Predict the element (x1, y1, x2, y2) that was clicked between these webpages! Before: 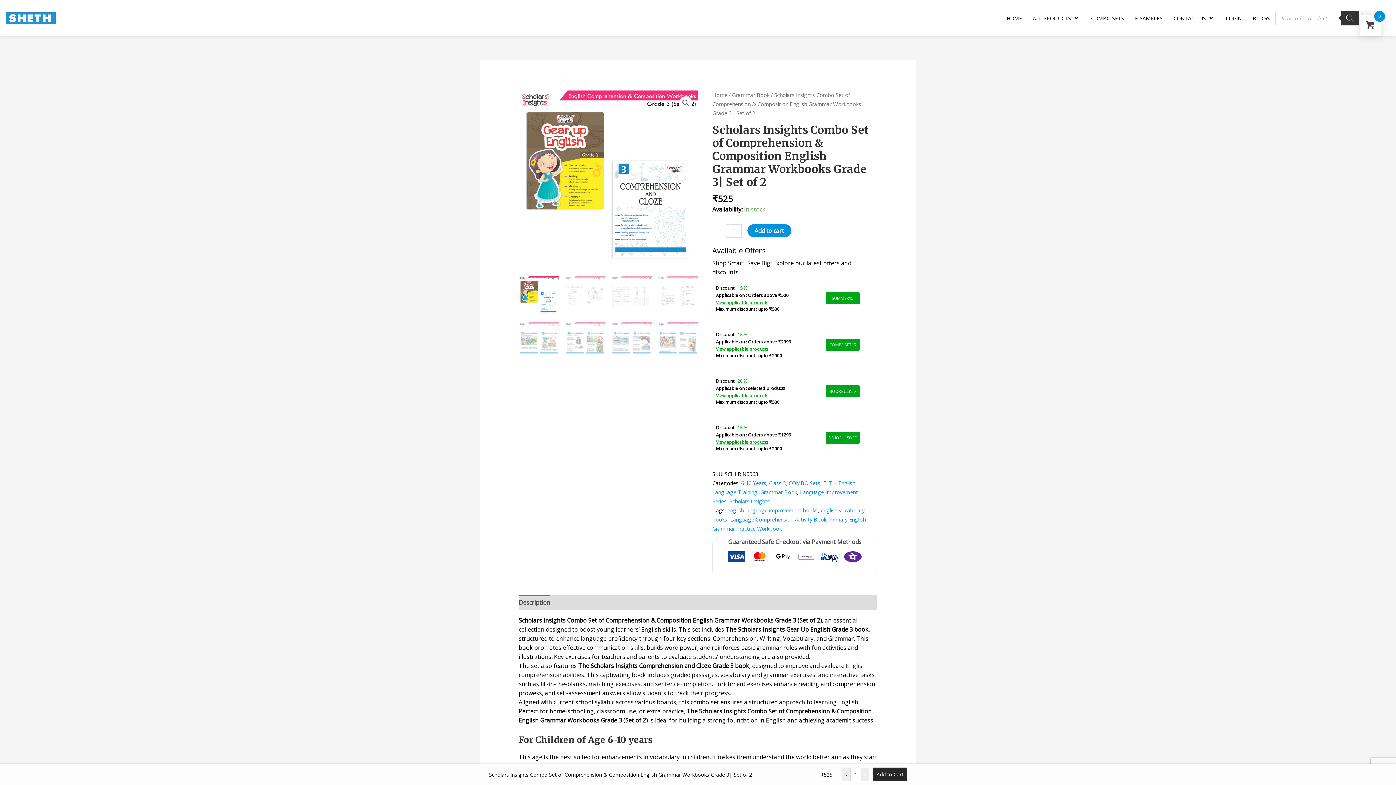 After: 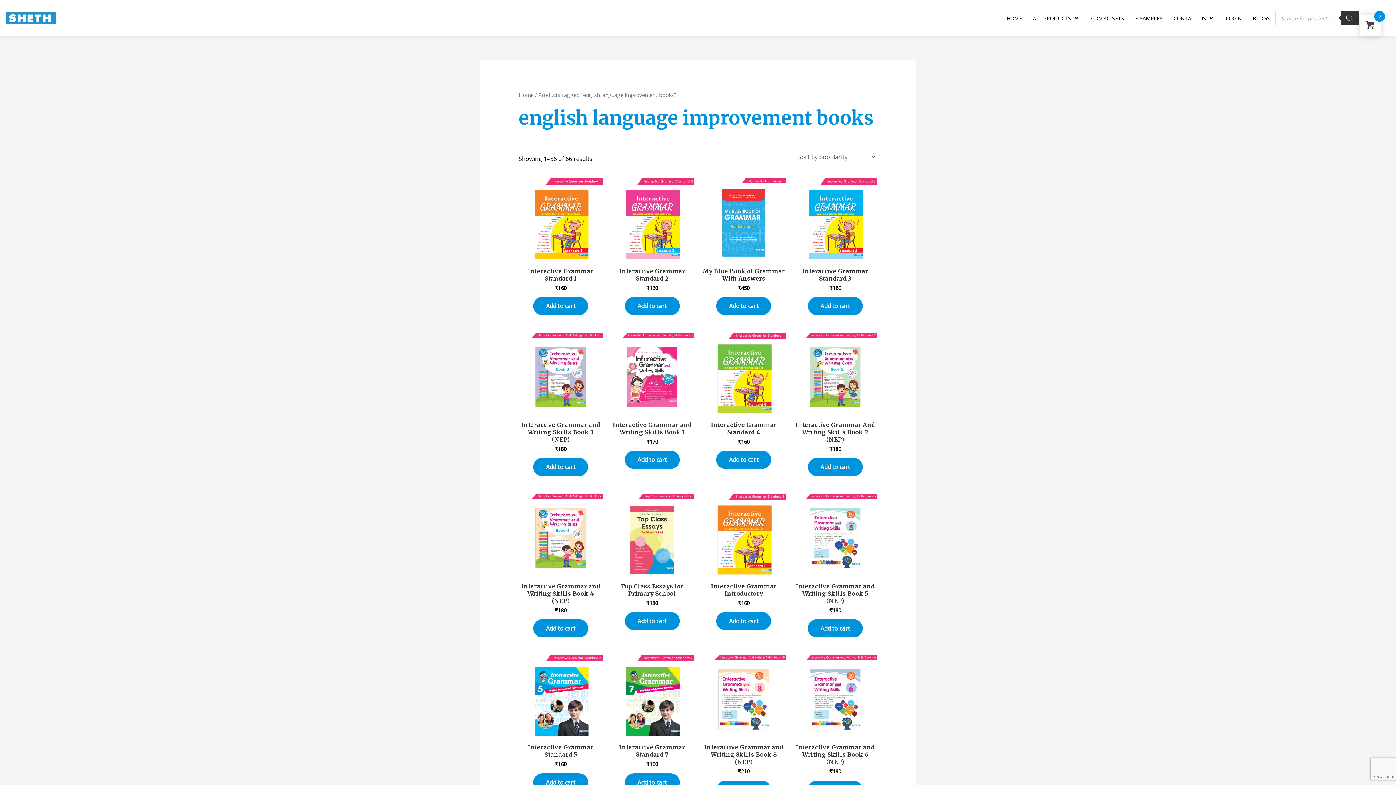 Action: bbox: (727, 507, 817, 514) label: english language improvement books